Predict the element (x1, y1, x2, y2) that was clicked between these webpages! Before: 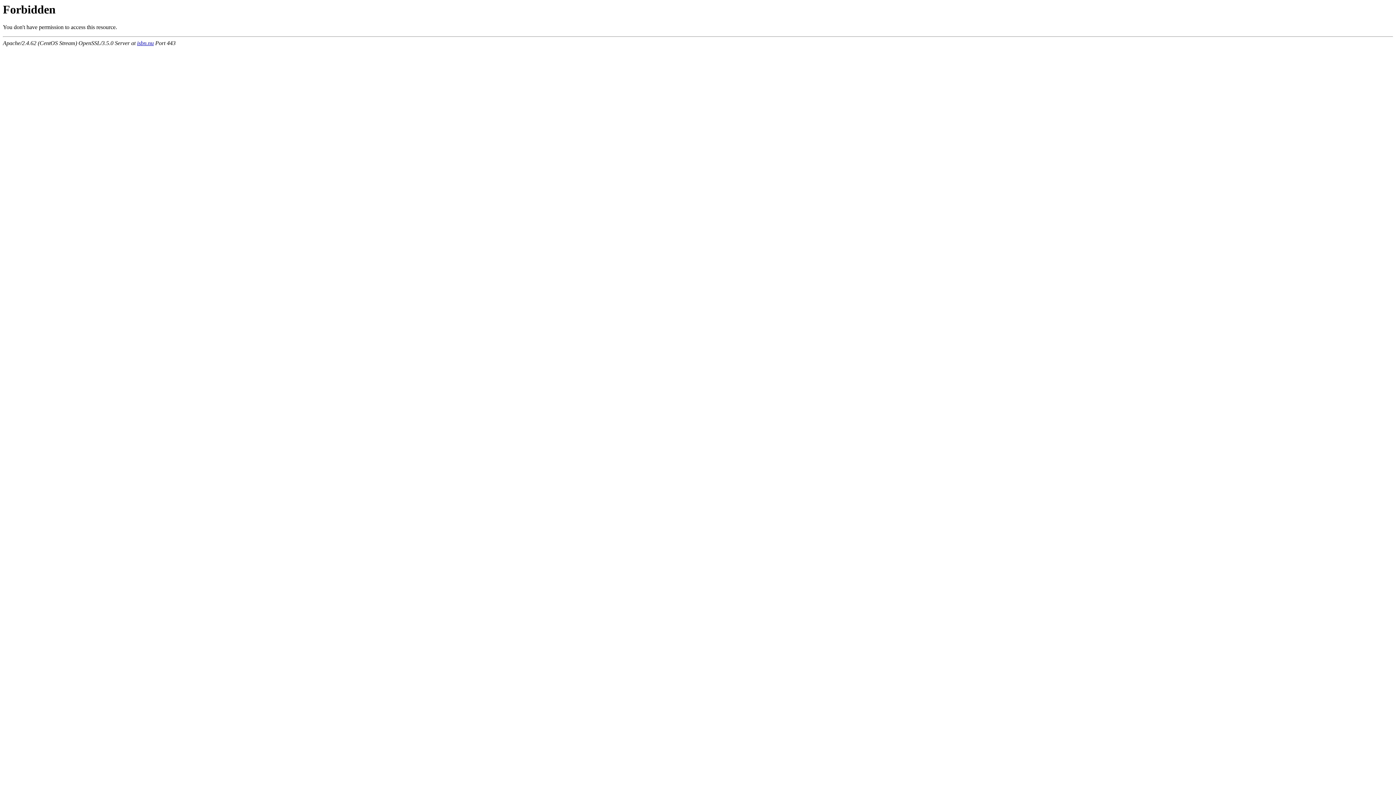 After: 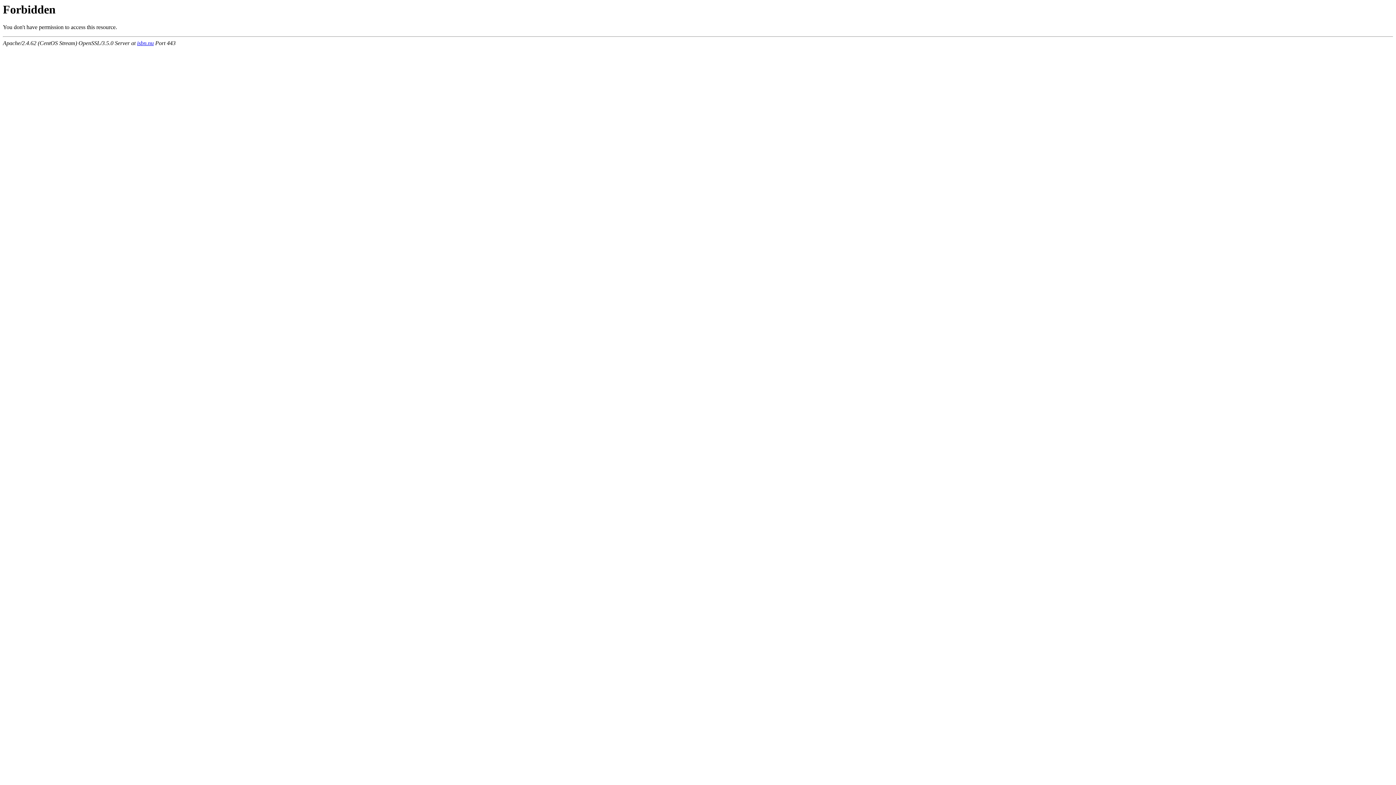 Action: label: isbn.nu bbox: (137, 40, 153, 46)